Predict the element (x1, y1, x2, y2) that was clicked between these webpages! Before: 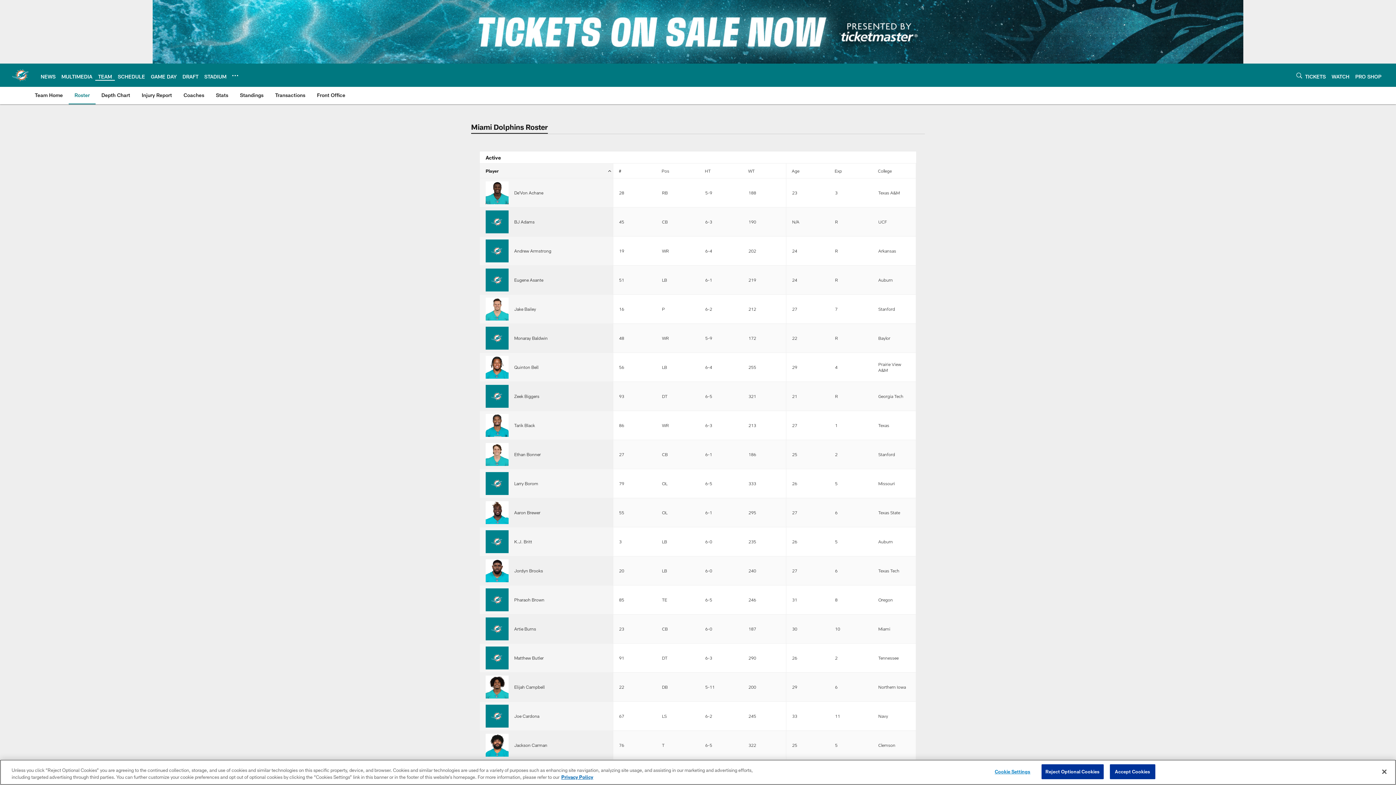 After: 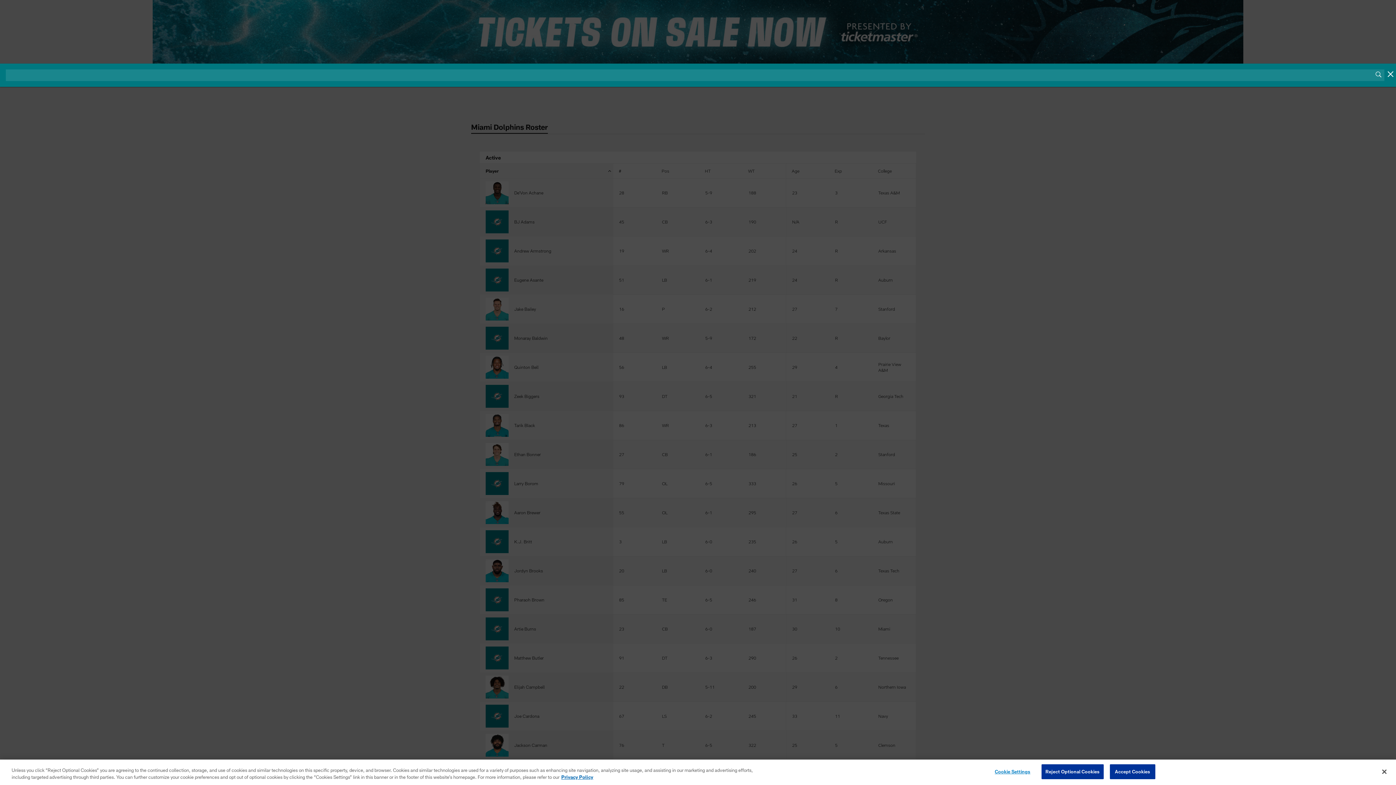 Action: label: Search bbox: (1296, 70, 1302, 80)